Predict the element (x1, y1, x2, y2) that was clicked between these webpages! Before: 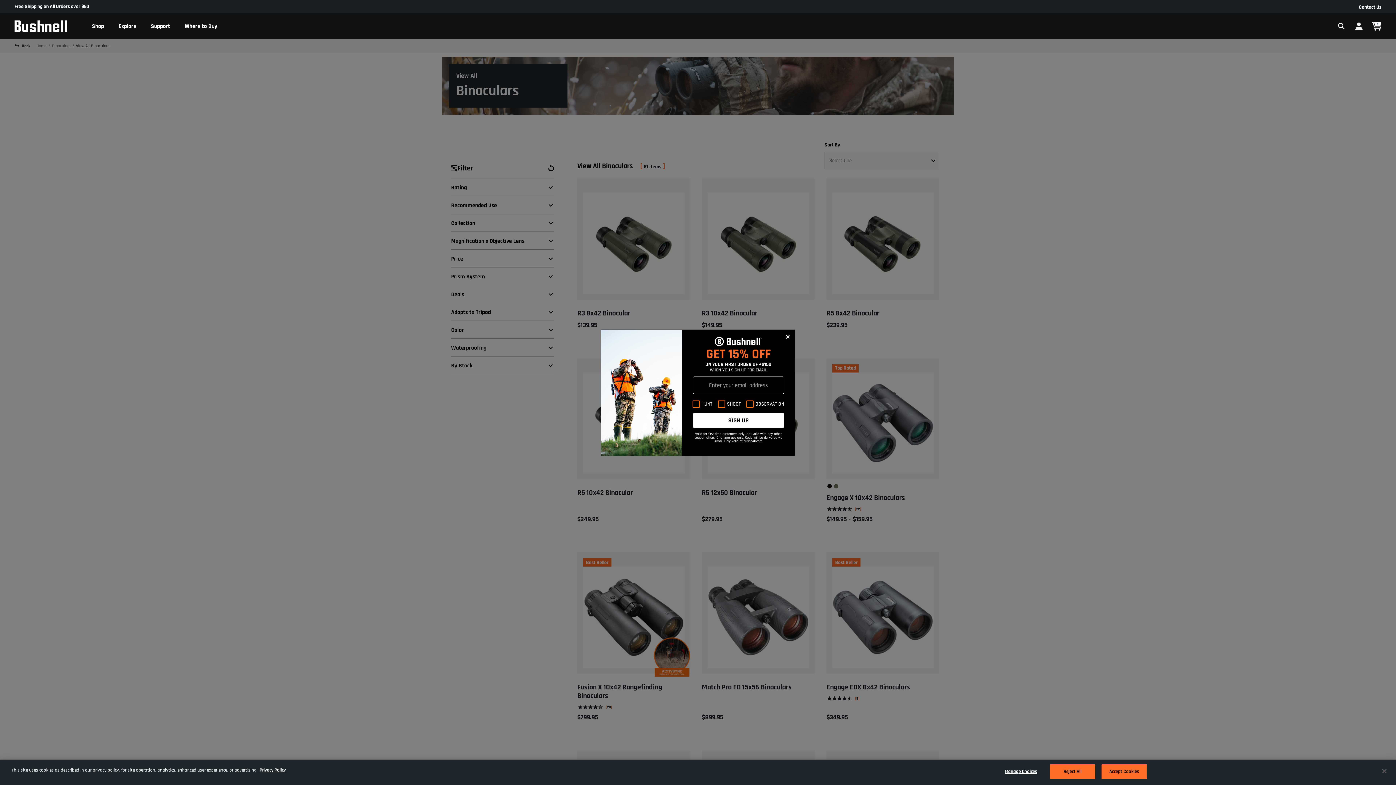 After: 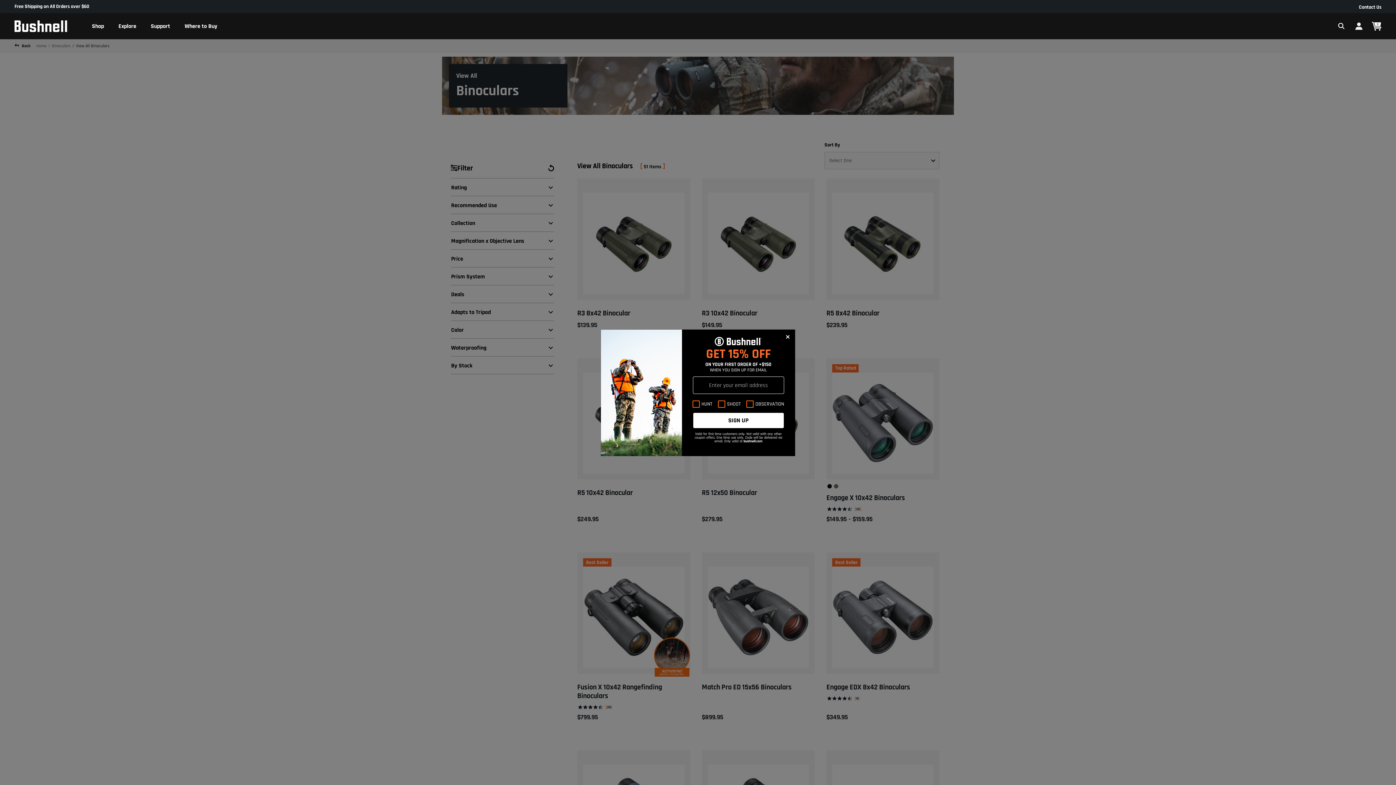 Action: label: Reject All bbox: (1050, 764, 1095, 779)